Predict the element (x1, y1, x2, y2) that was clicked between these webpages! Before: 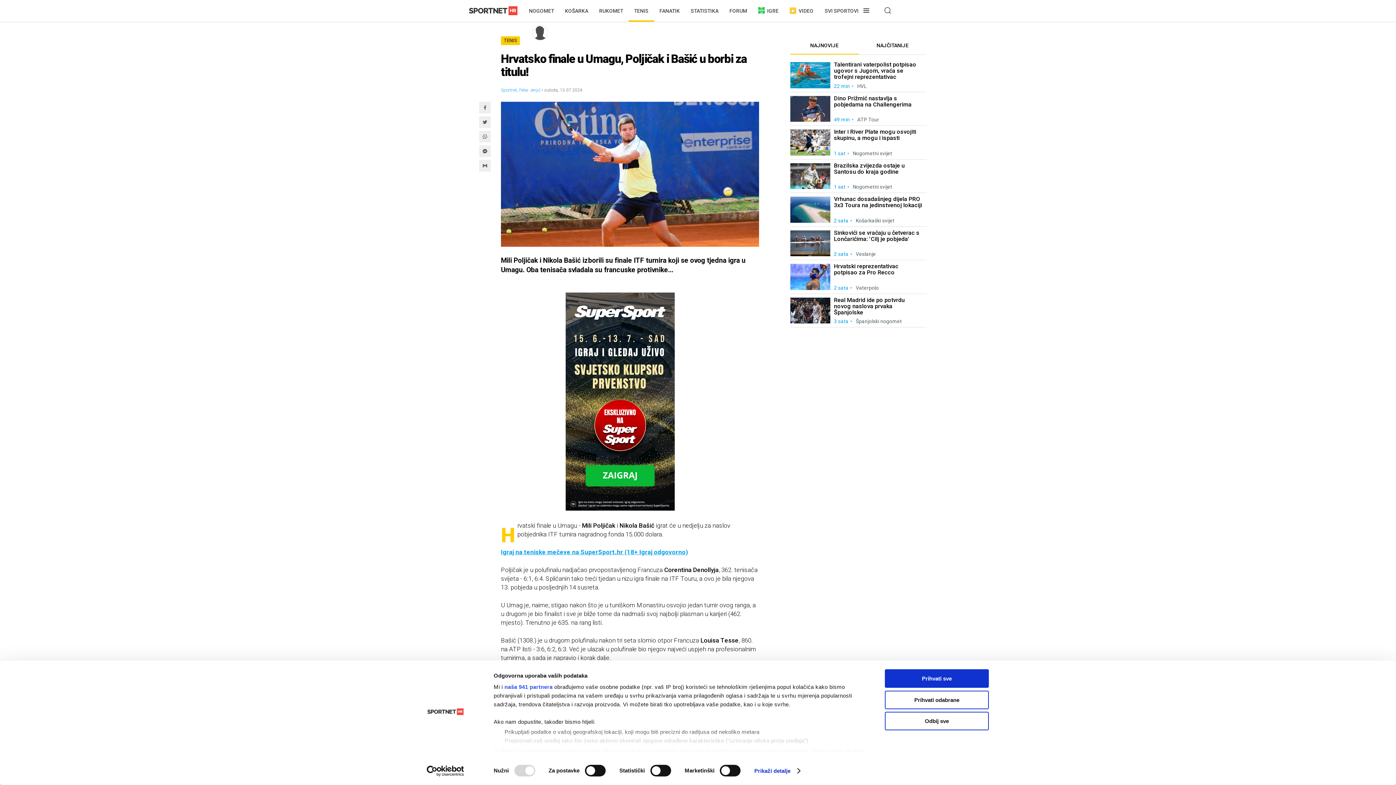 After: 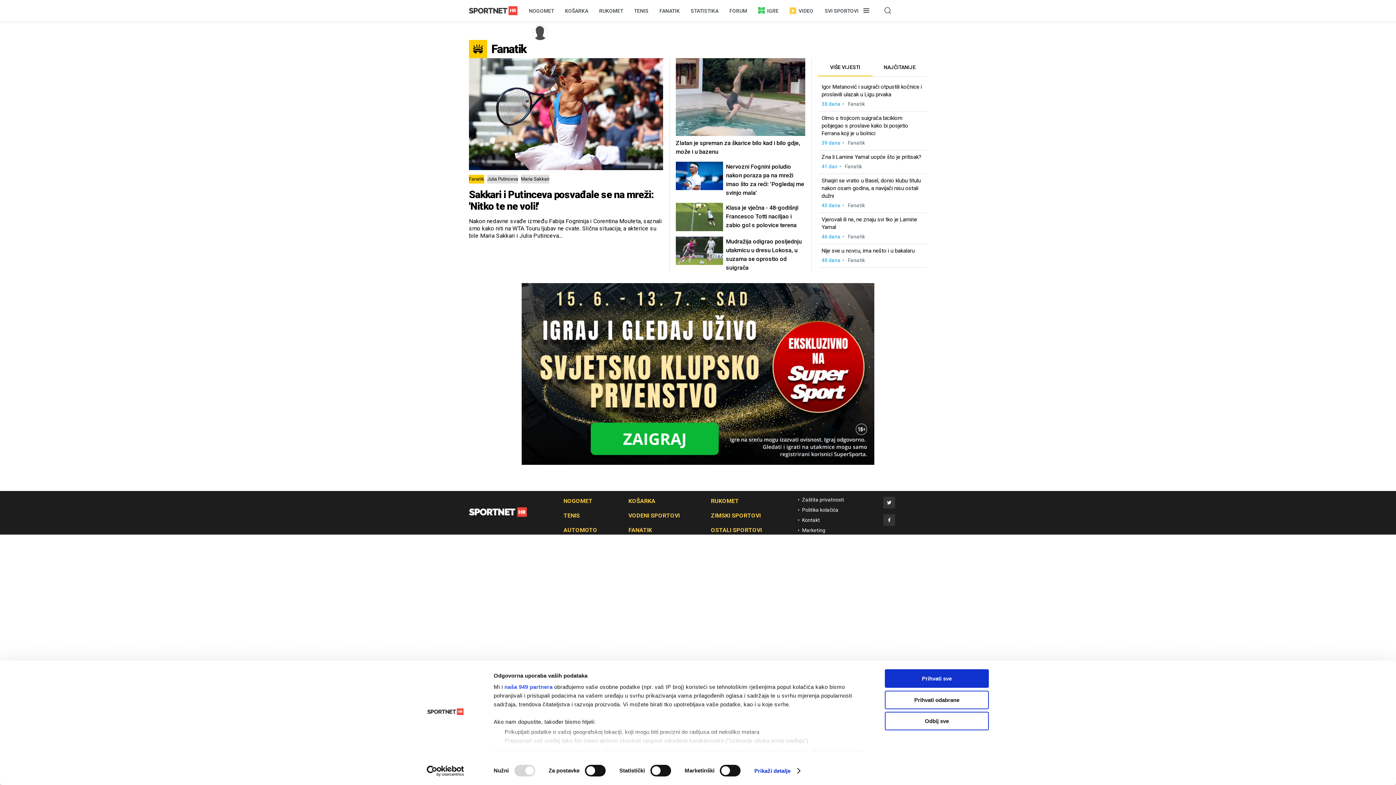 Action: label: FANATIK bbox: (654, 0, 685, 21)